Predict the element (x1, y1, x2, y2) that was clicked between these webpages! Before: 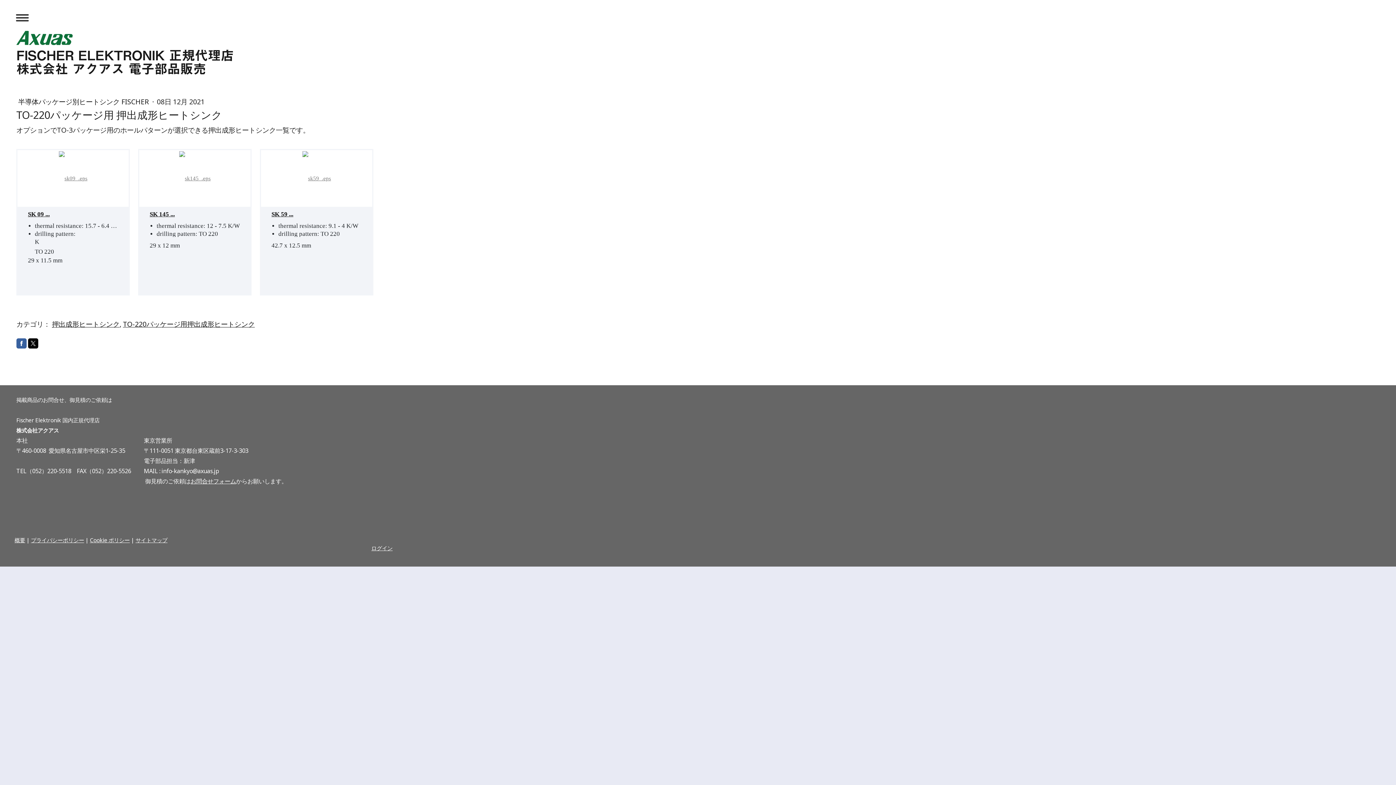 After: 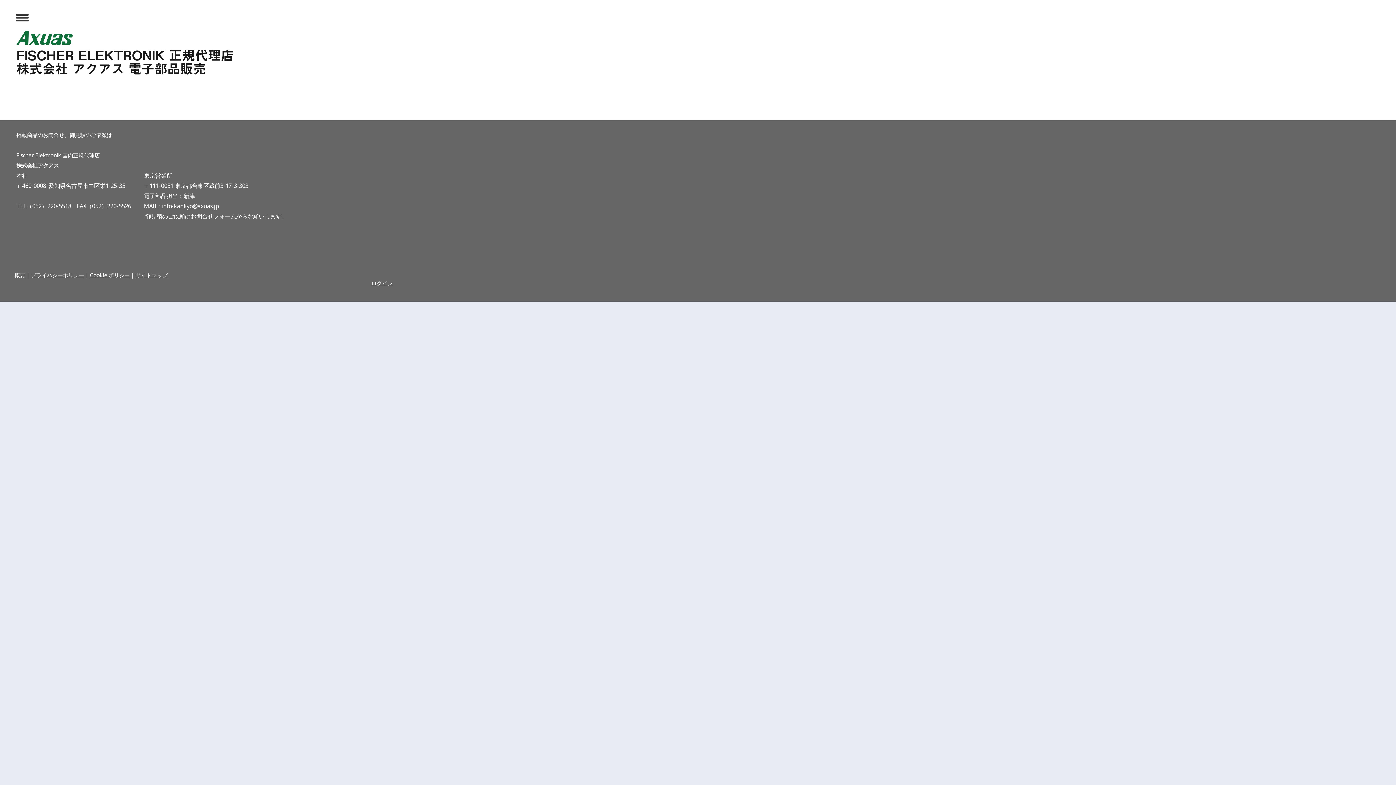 Action: label: 概要 bbox: (14, 536, 25, 544)